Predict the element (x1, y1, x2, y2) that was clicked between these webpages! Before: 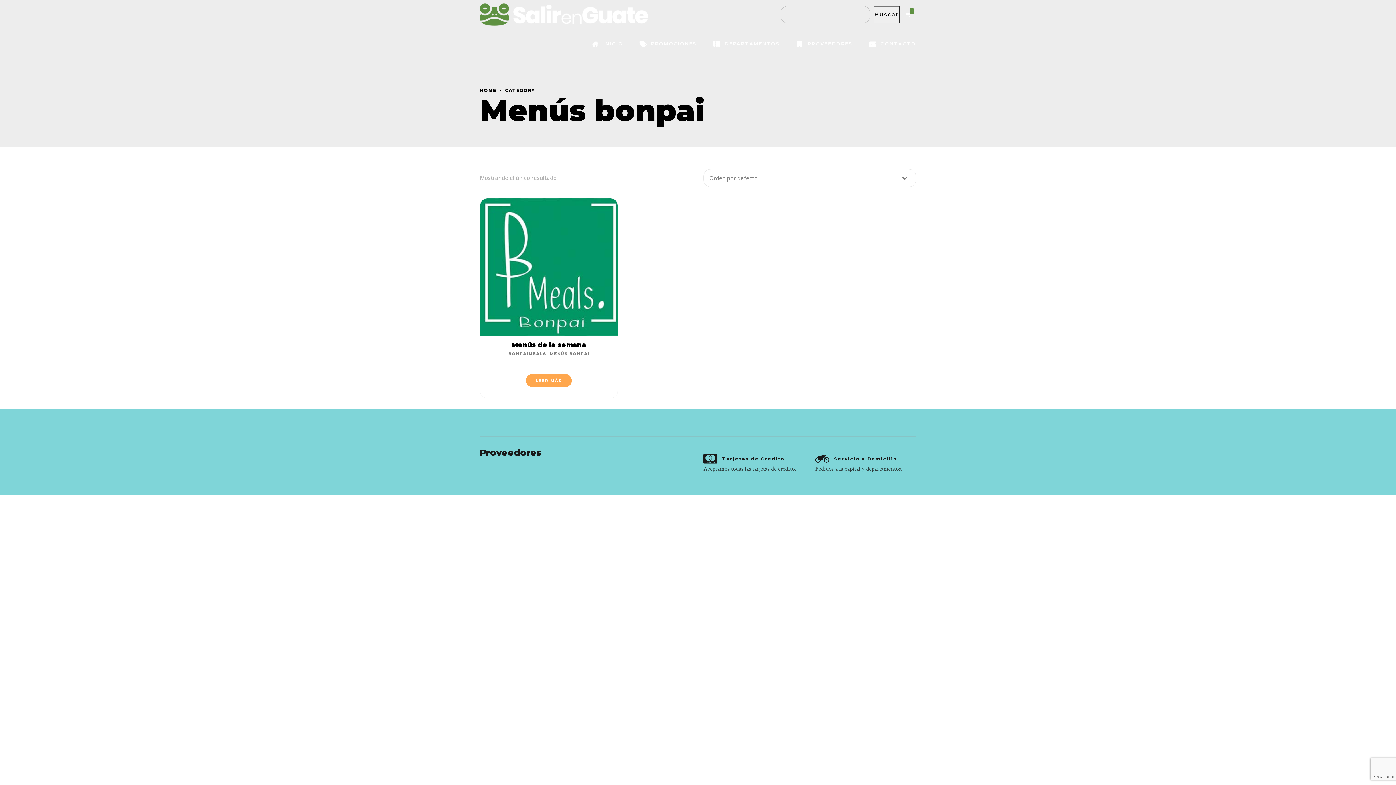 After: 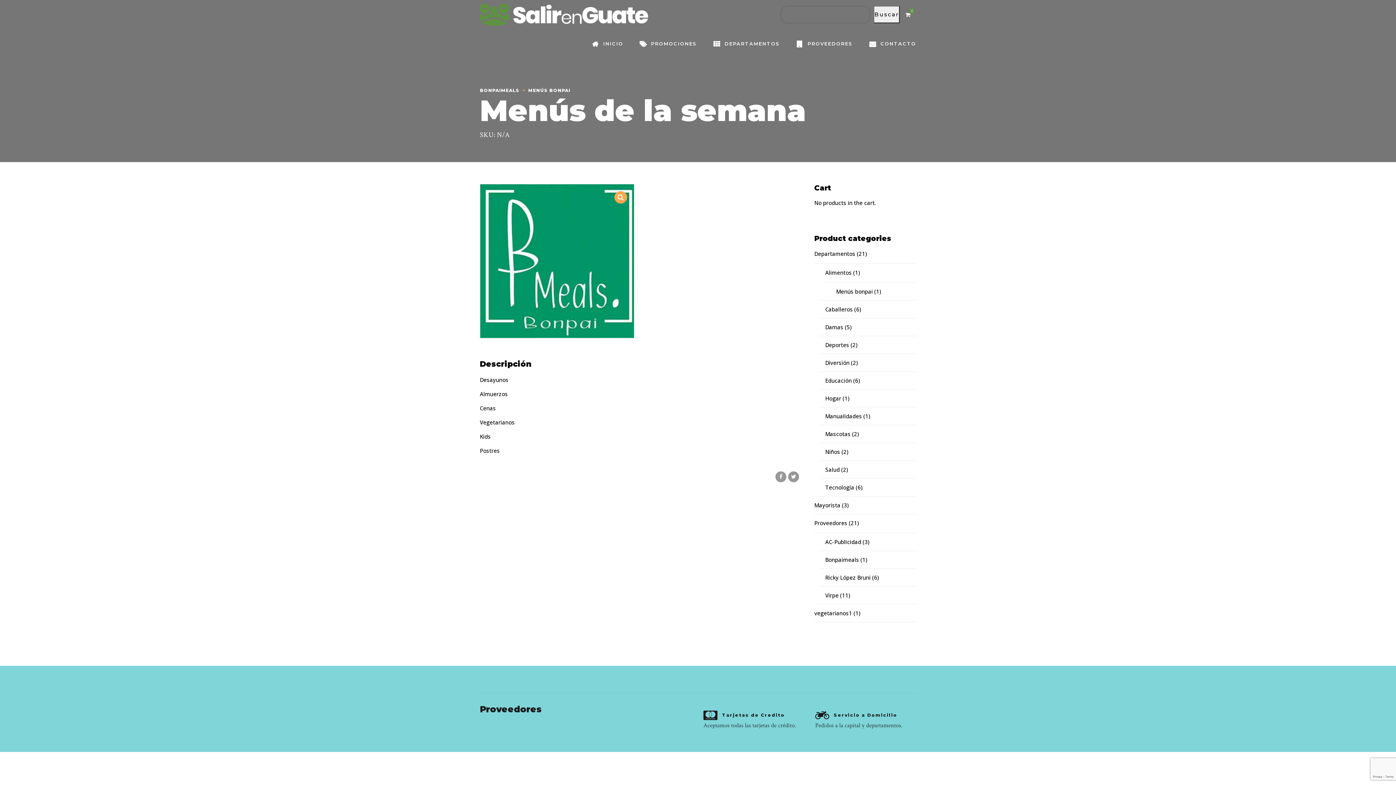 Action: bbox: (526, 374, 571, 387) label: Lee más sobre “Menús de la semana”